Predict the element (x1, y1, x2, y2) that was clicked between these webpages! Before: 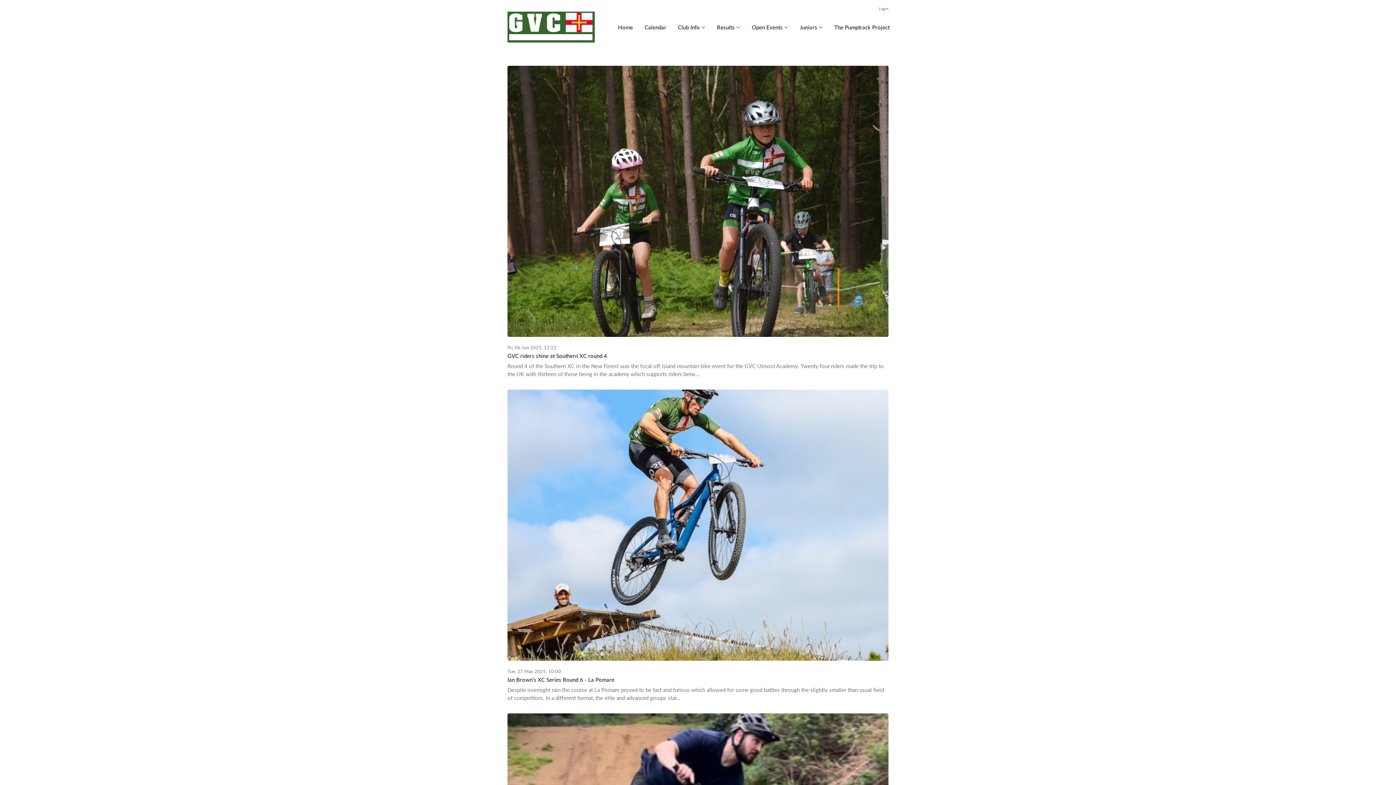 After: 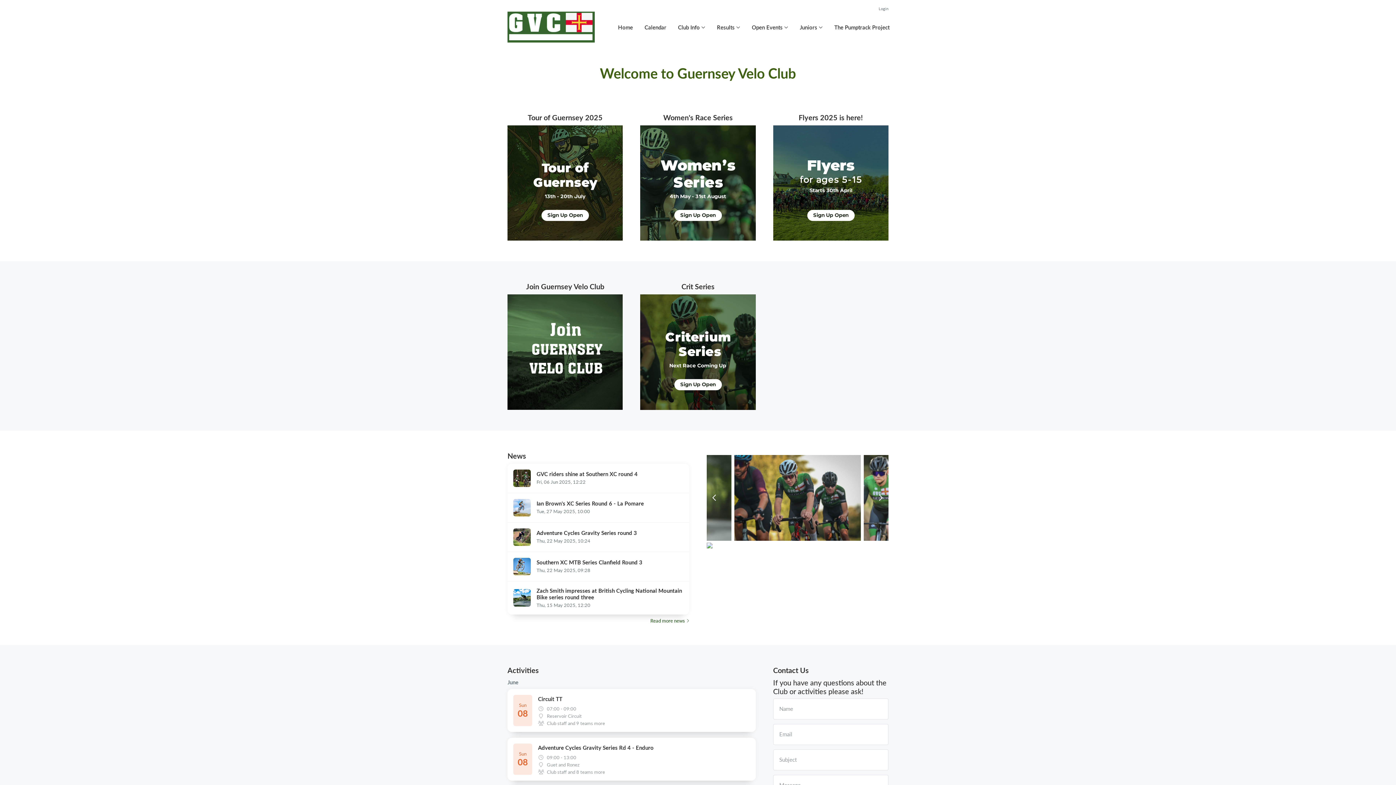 Action: bbox: (507, 11, 594, 42)